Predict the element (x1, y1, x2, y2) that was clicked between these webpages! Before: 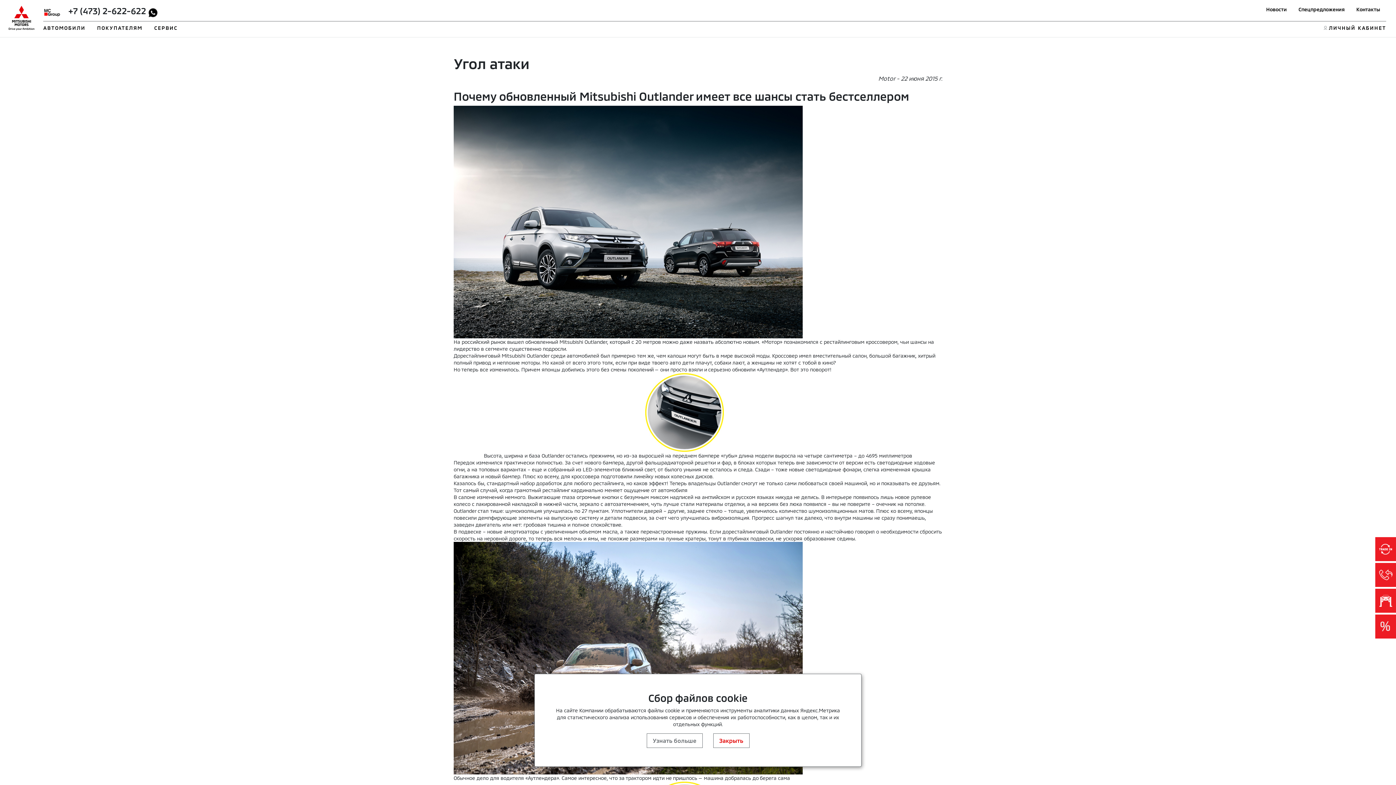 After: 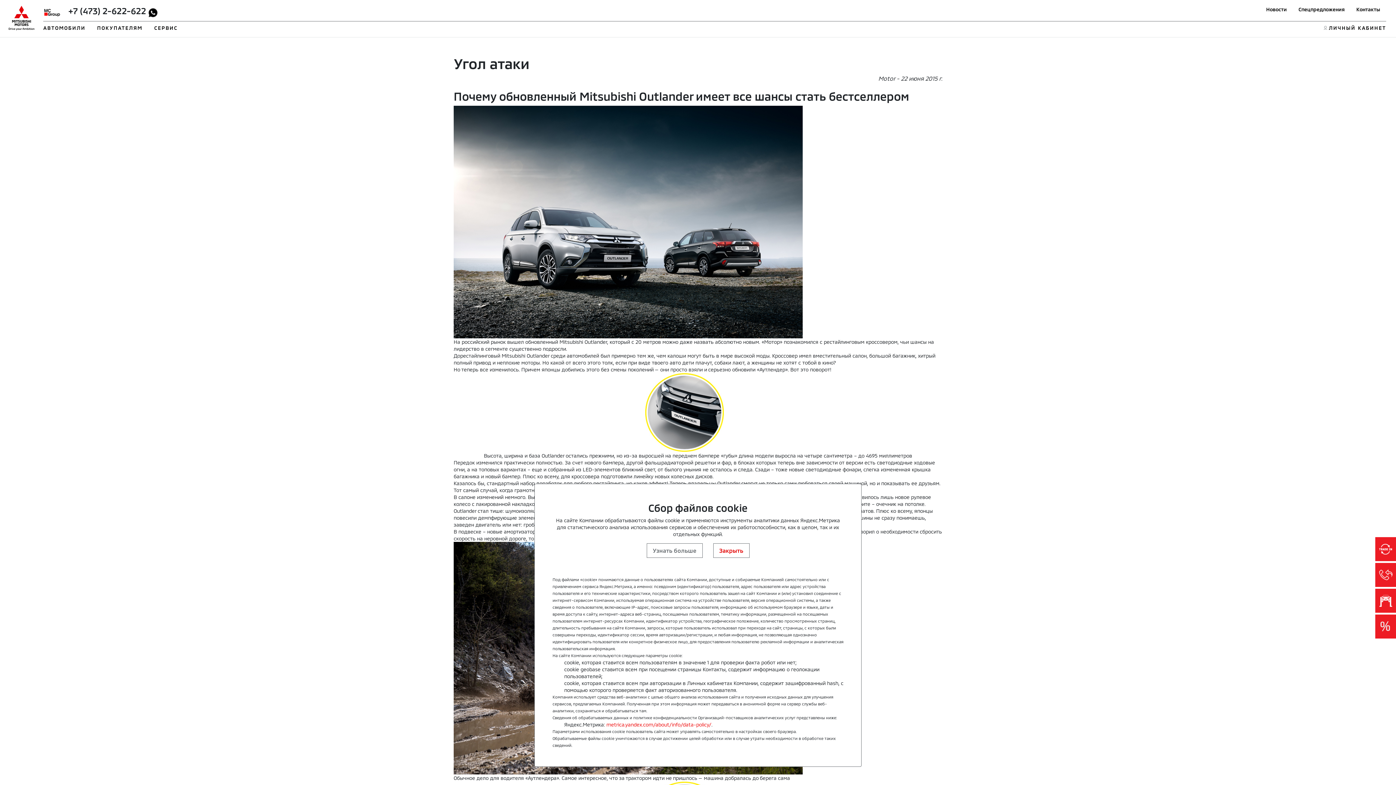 Action: bbox: (646, 733, 702, 748) label: Узнать больше